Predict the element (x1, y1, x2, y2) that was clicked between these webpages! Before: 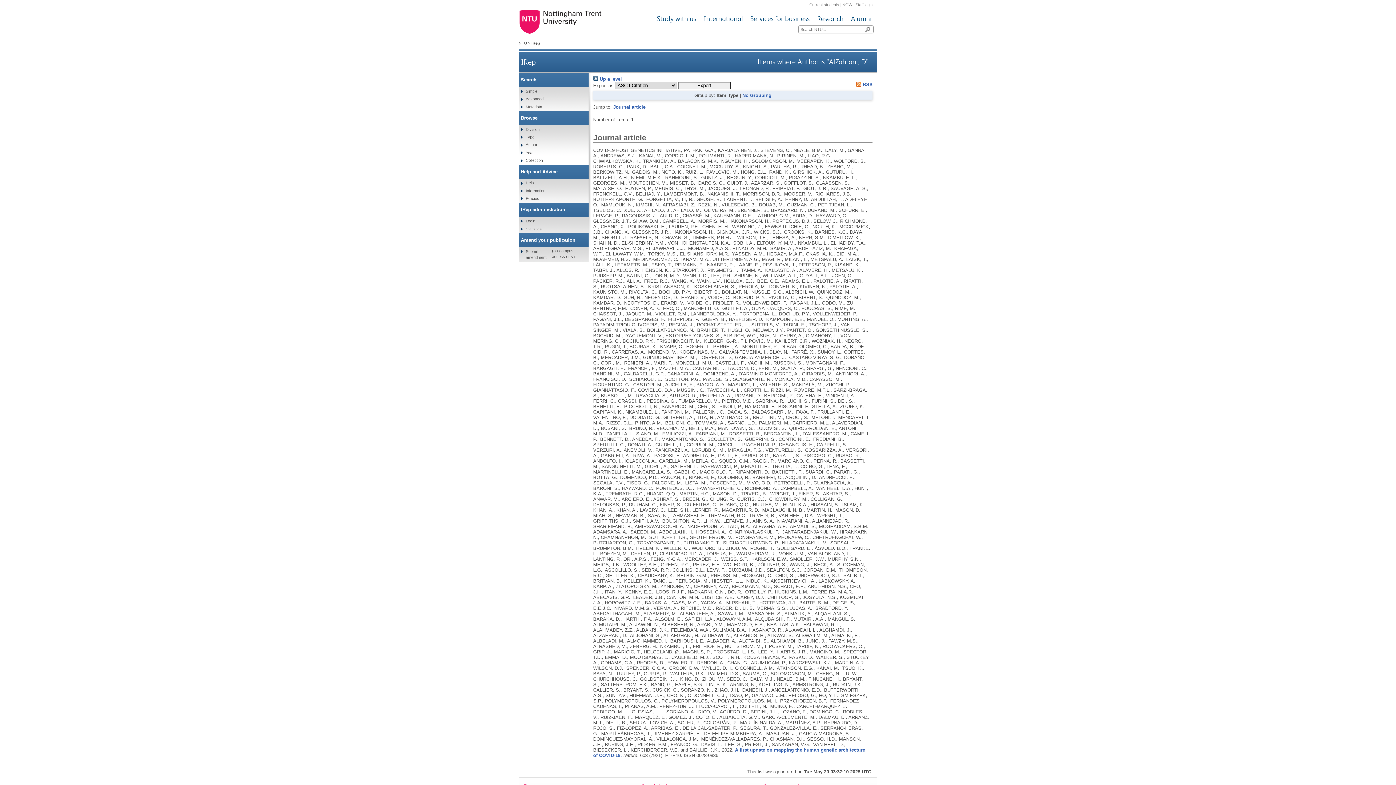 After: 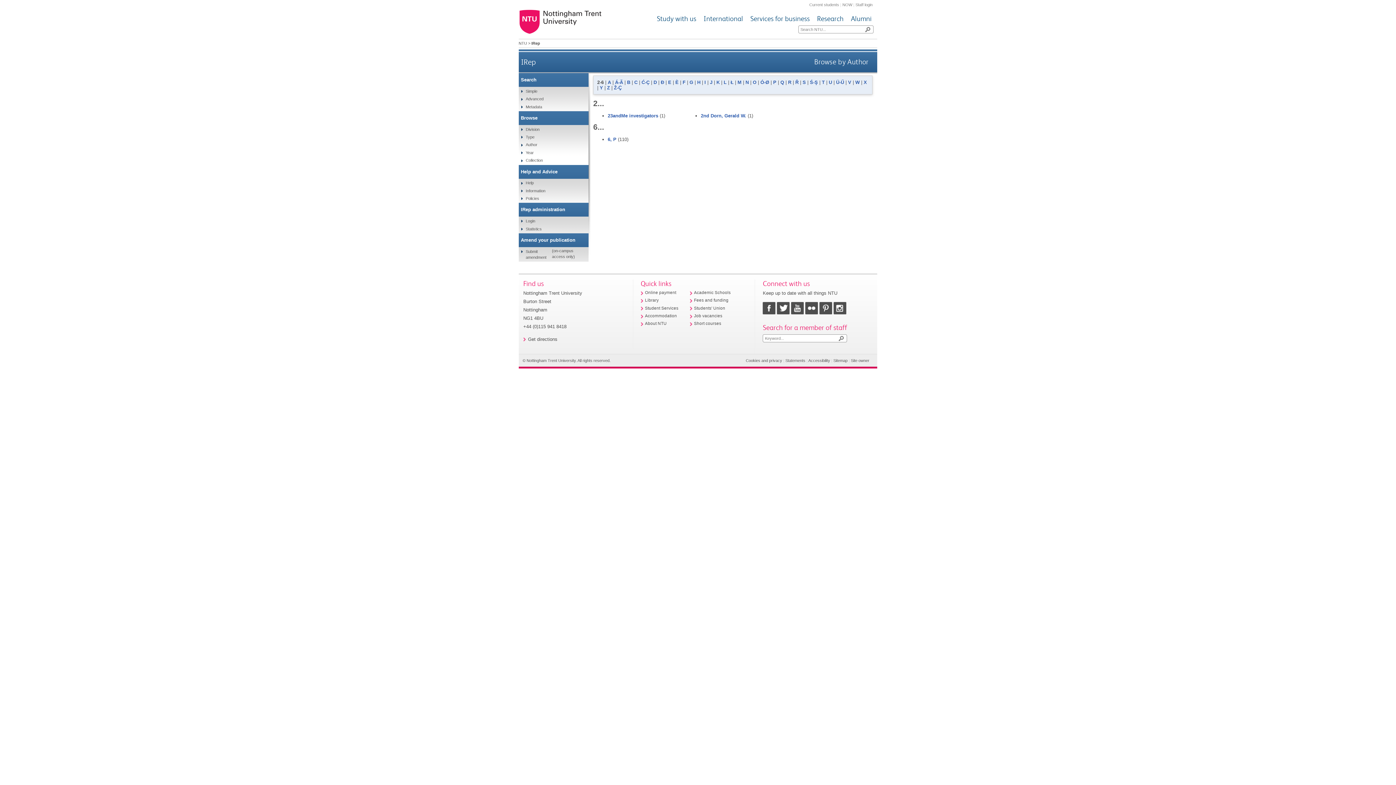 Action: label: Author bbox: (523, 141, 537, 149)